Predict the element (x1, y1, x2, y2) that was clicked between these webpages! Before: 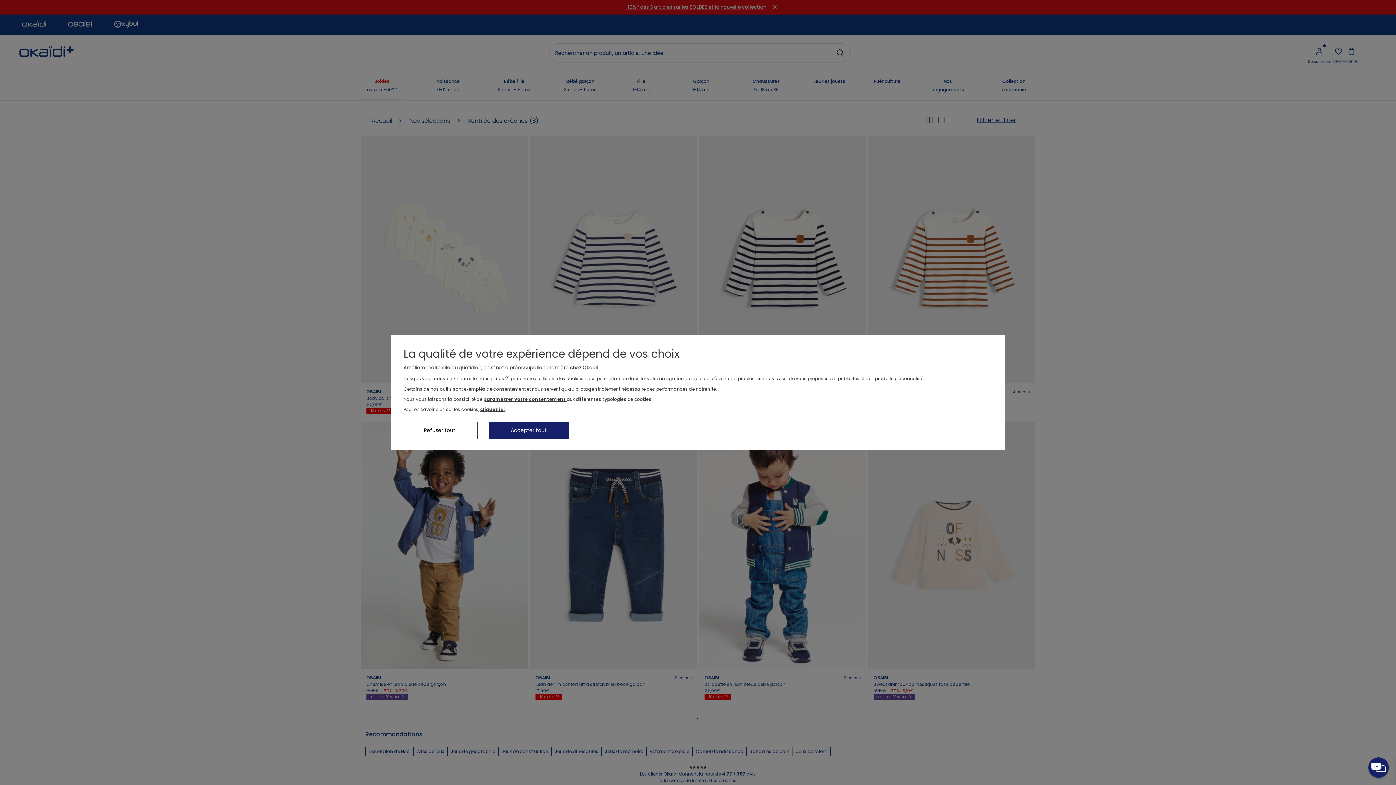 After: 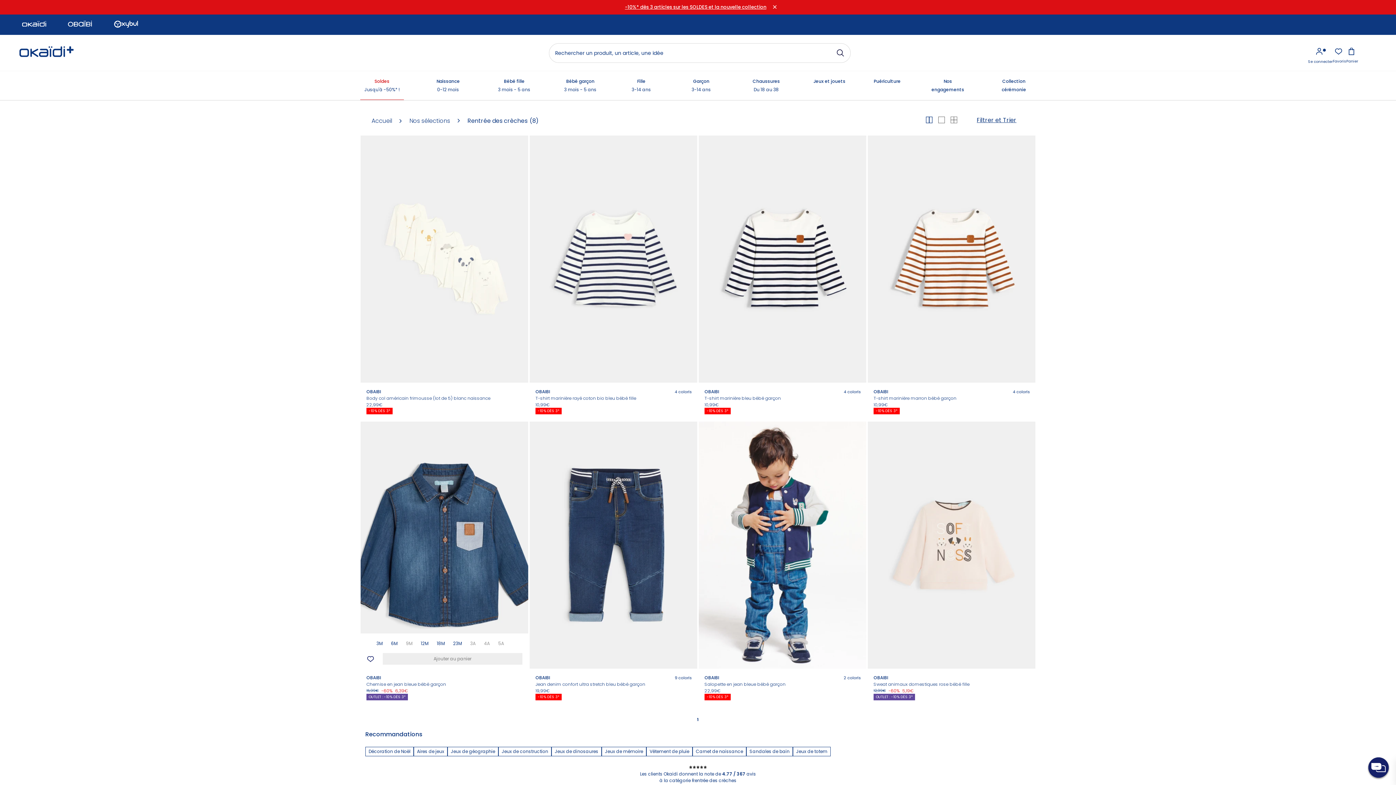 Action: label: Refuser tout bbox: (401, 422, 477, 439)